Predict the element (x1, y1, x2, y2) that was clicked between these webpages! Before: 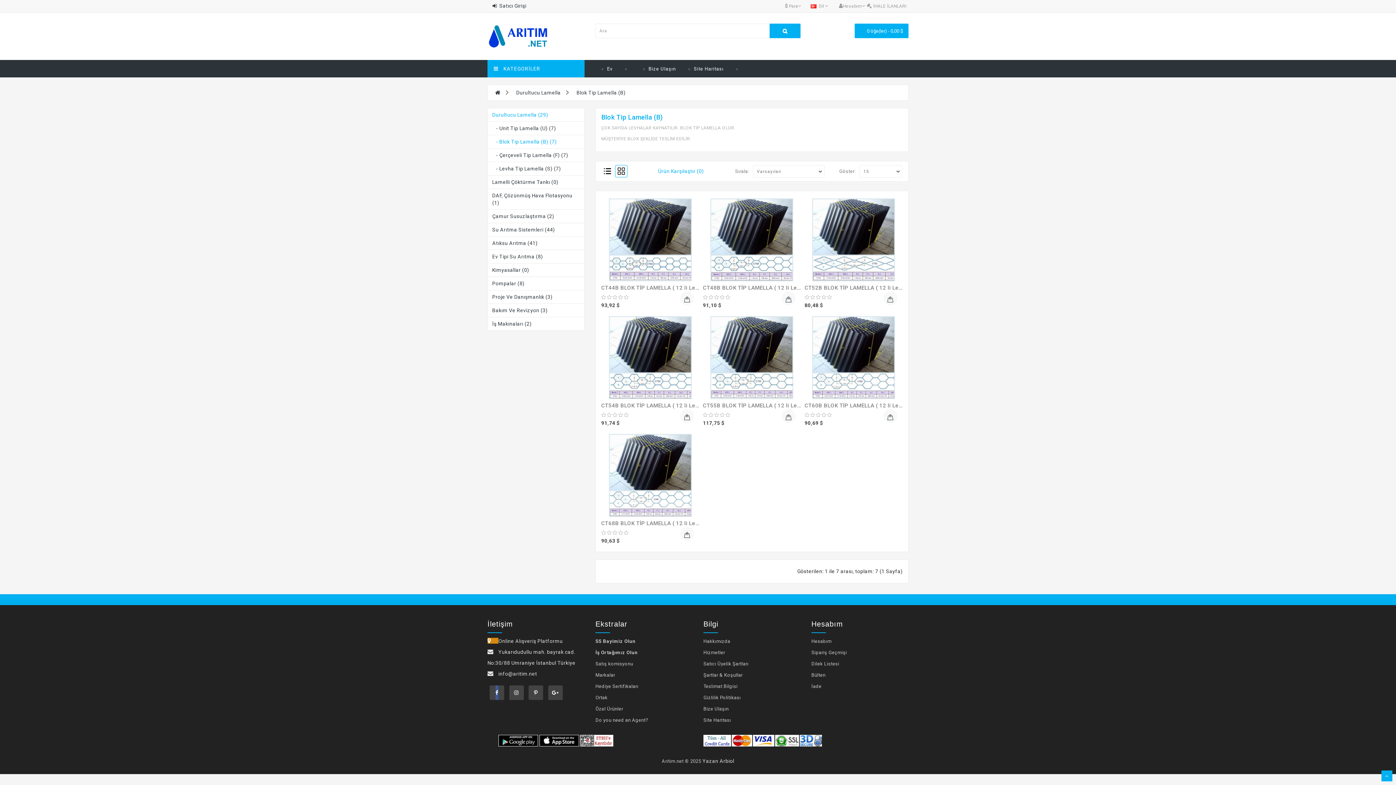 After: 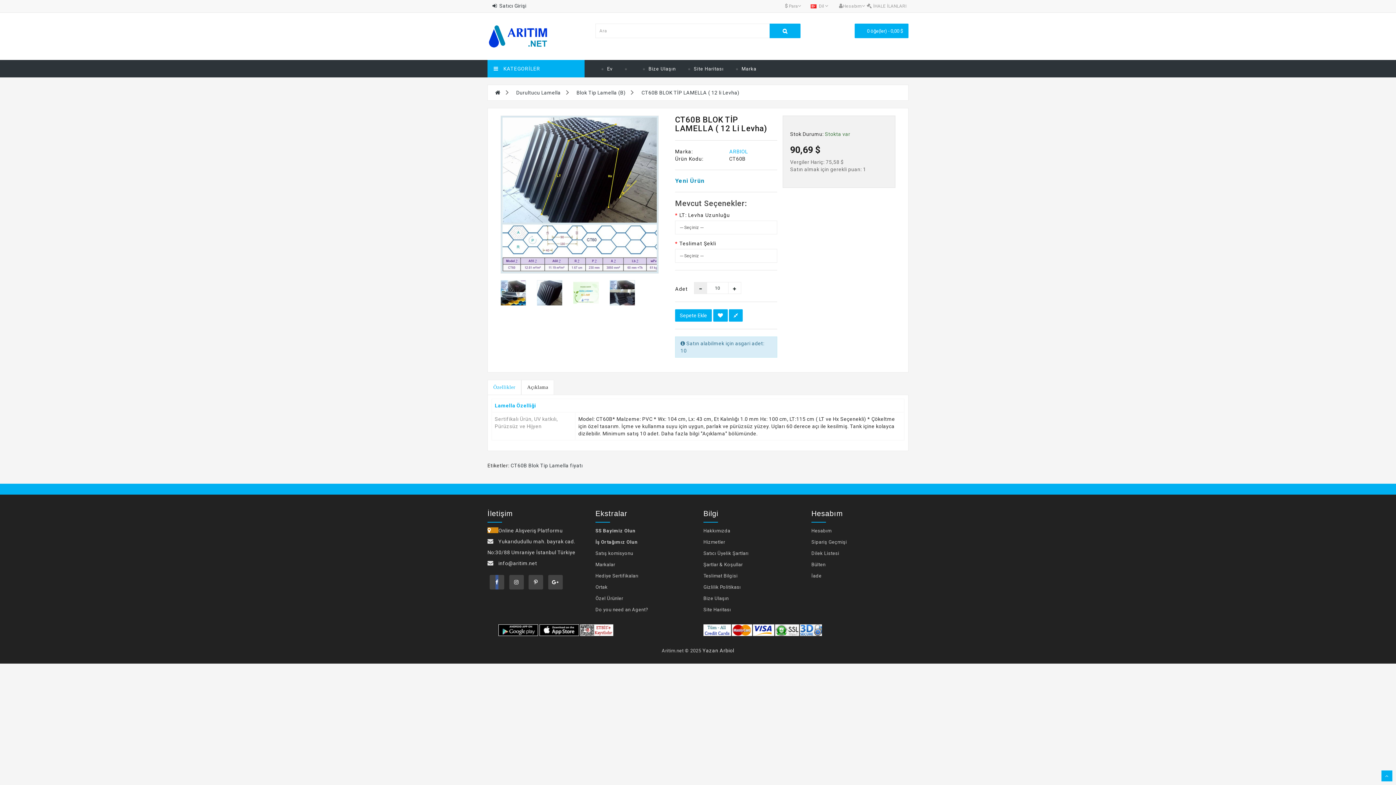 Action: label: CT60B BLOK TİP LAMELLA ( 12 li Levha) bbox: (804, 402, 910, 409)